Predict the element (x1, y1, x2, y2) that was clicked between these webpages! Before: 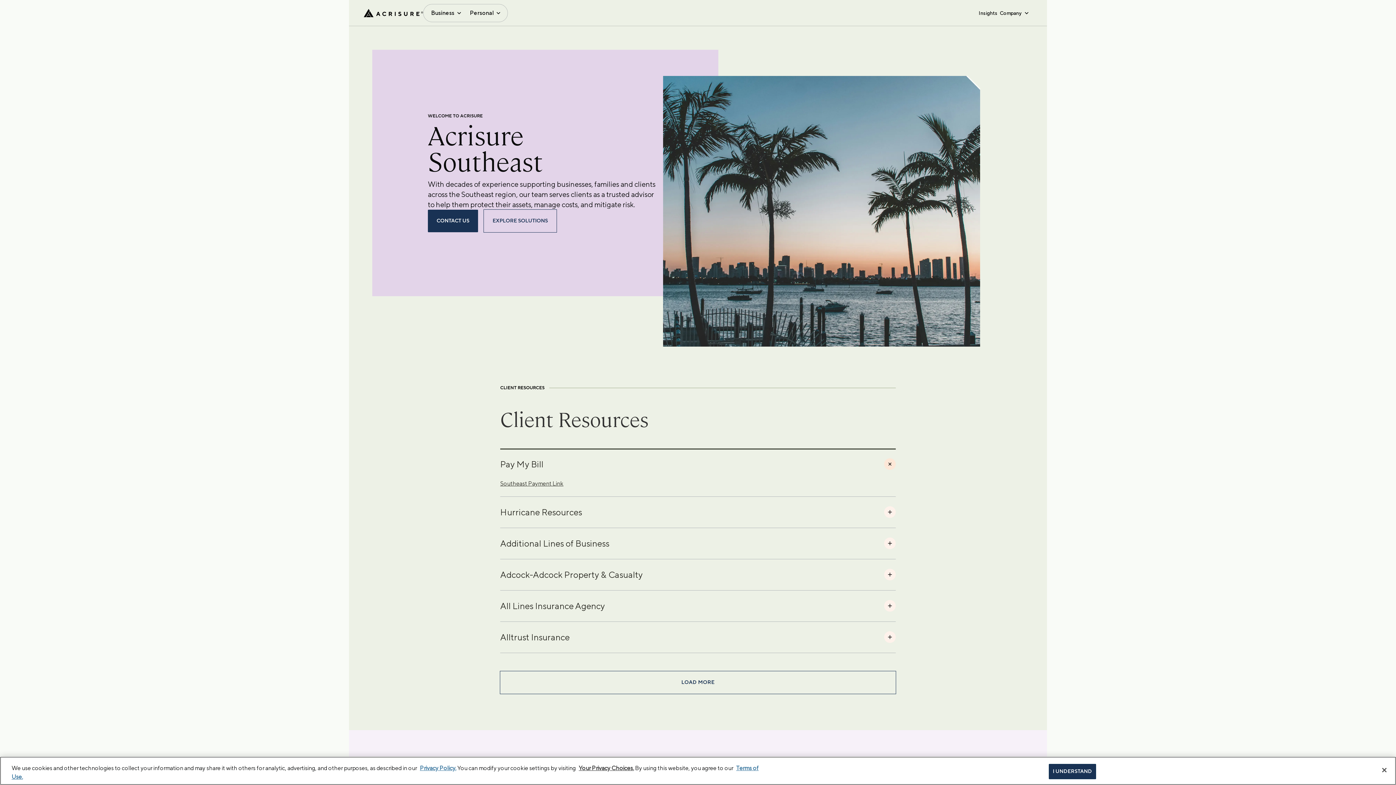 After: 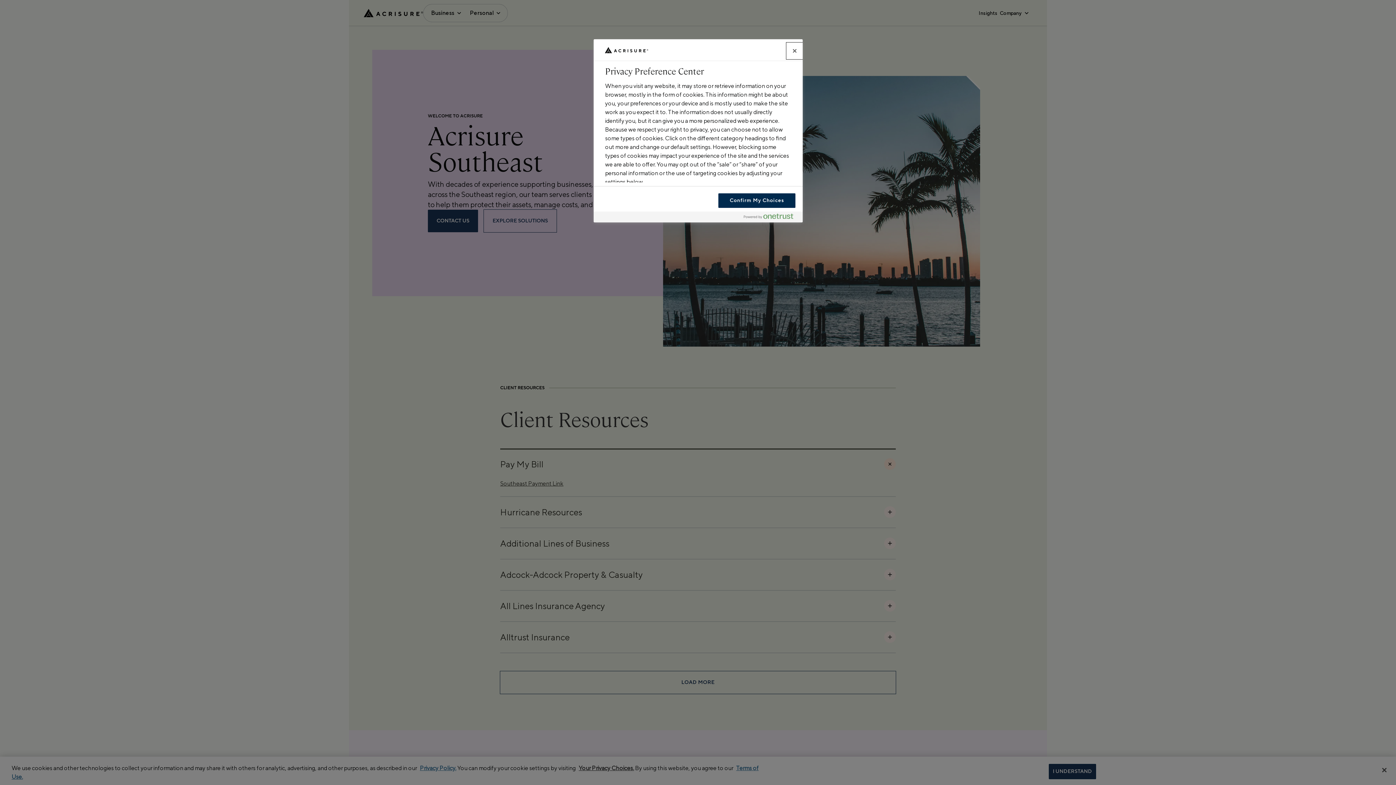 Action: label: Your Privacy Choices. bbox: (578, 765, 634, 772)